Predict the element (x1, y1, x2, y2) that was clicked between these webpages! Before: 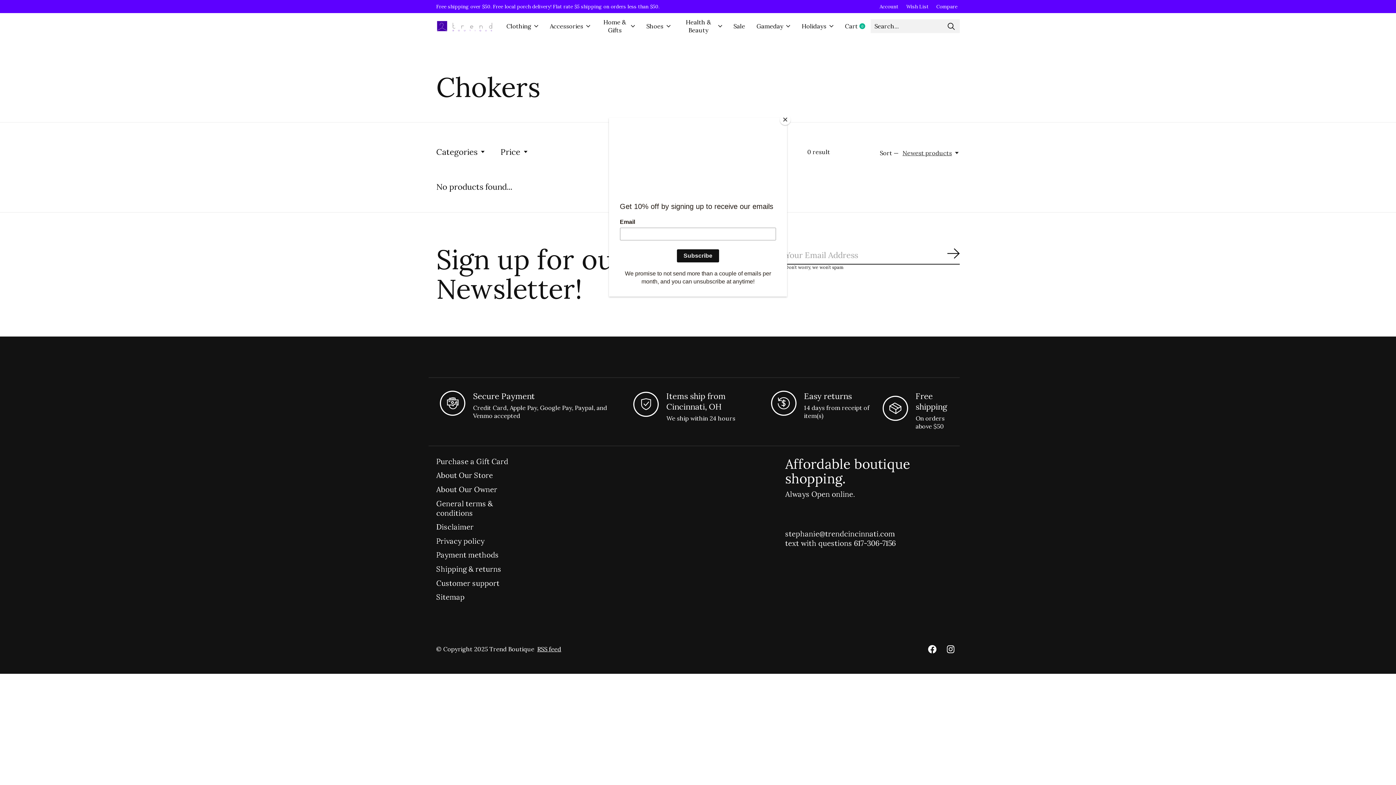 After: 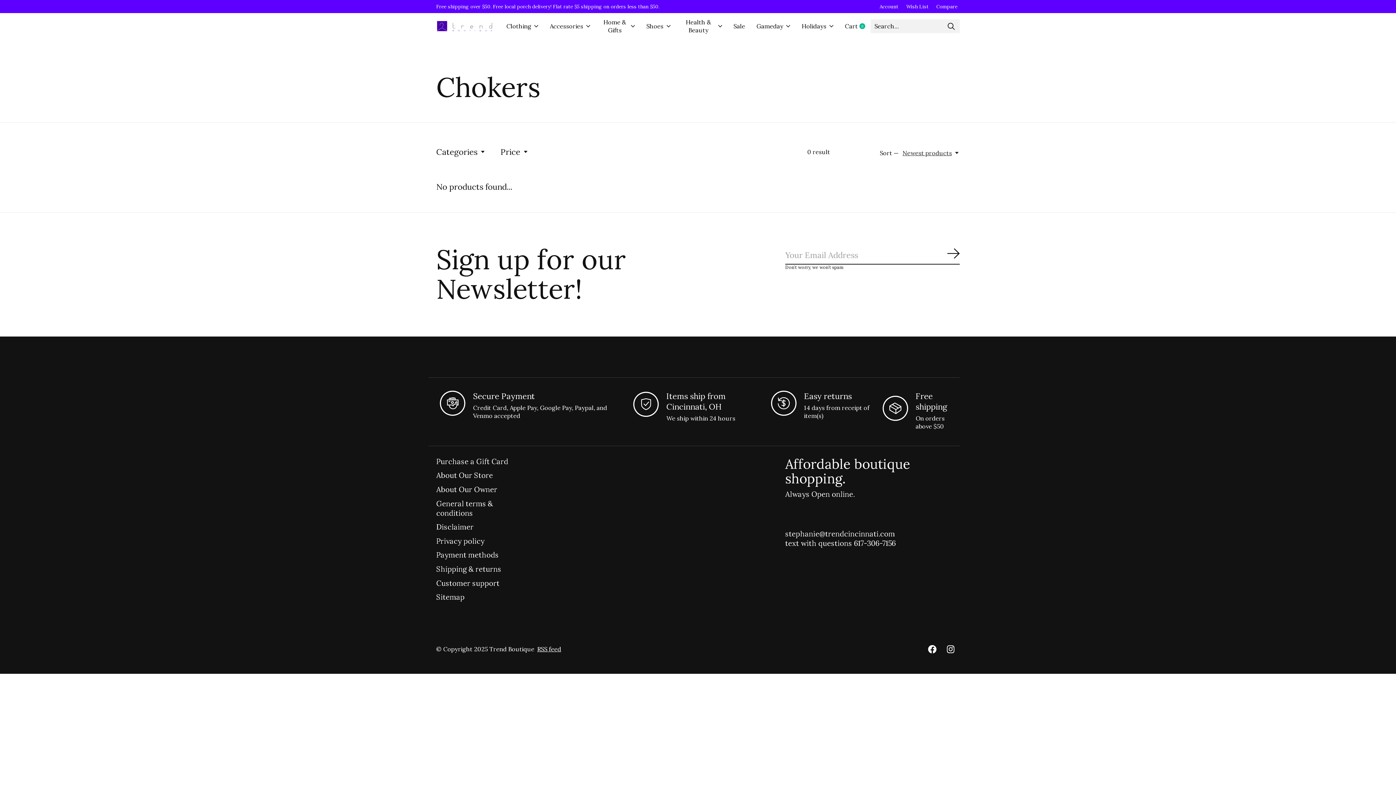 Action: label: Close bbox: (780, 114, 790, 125)